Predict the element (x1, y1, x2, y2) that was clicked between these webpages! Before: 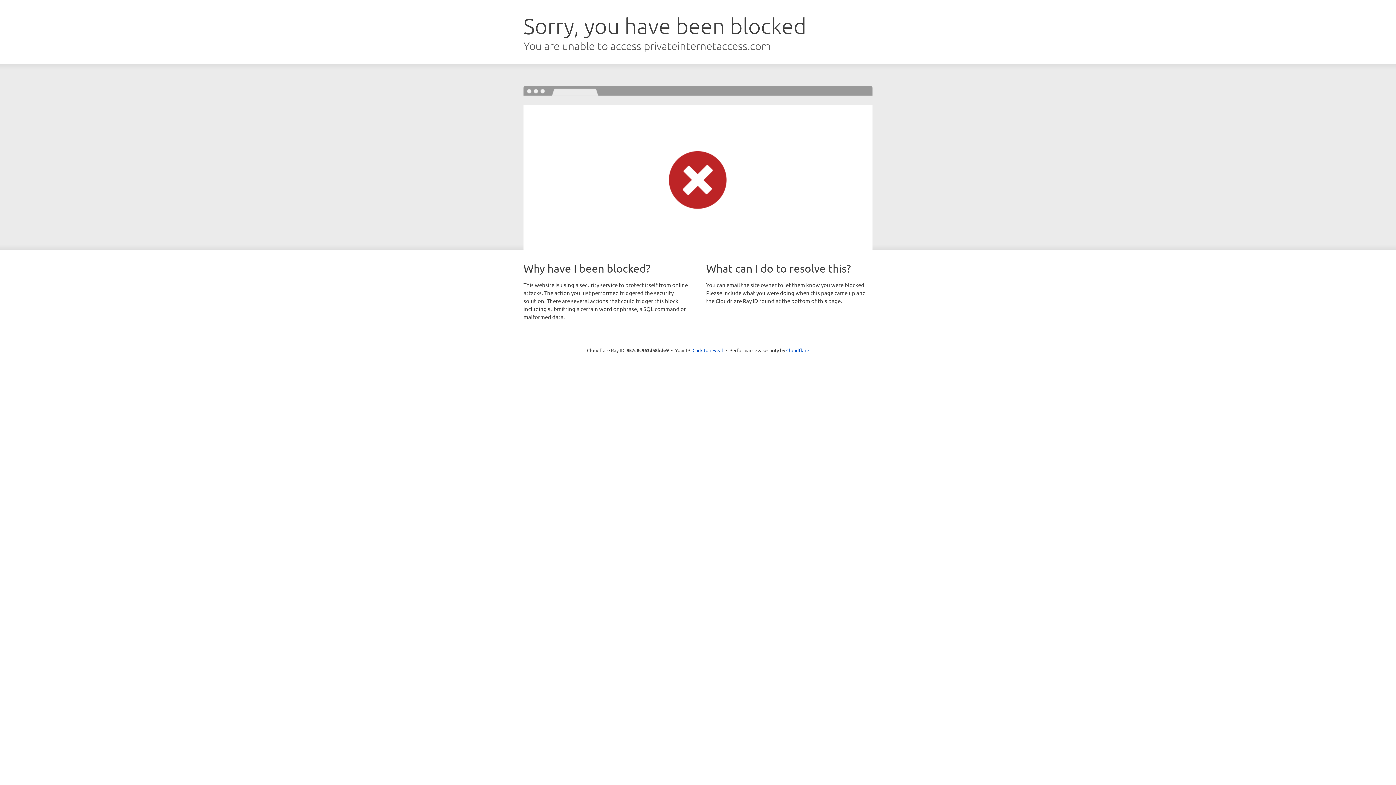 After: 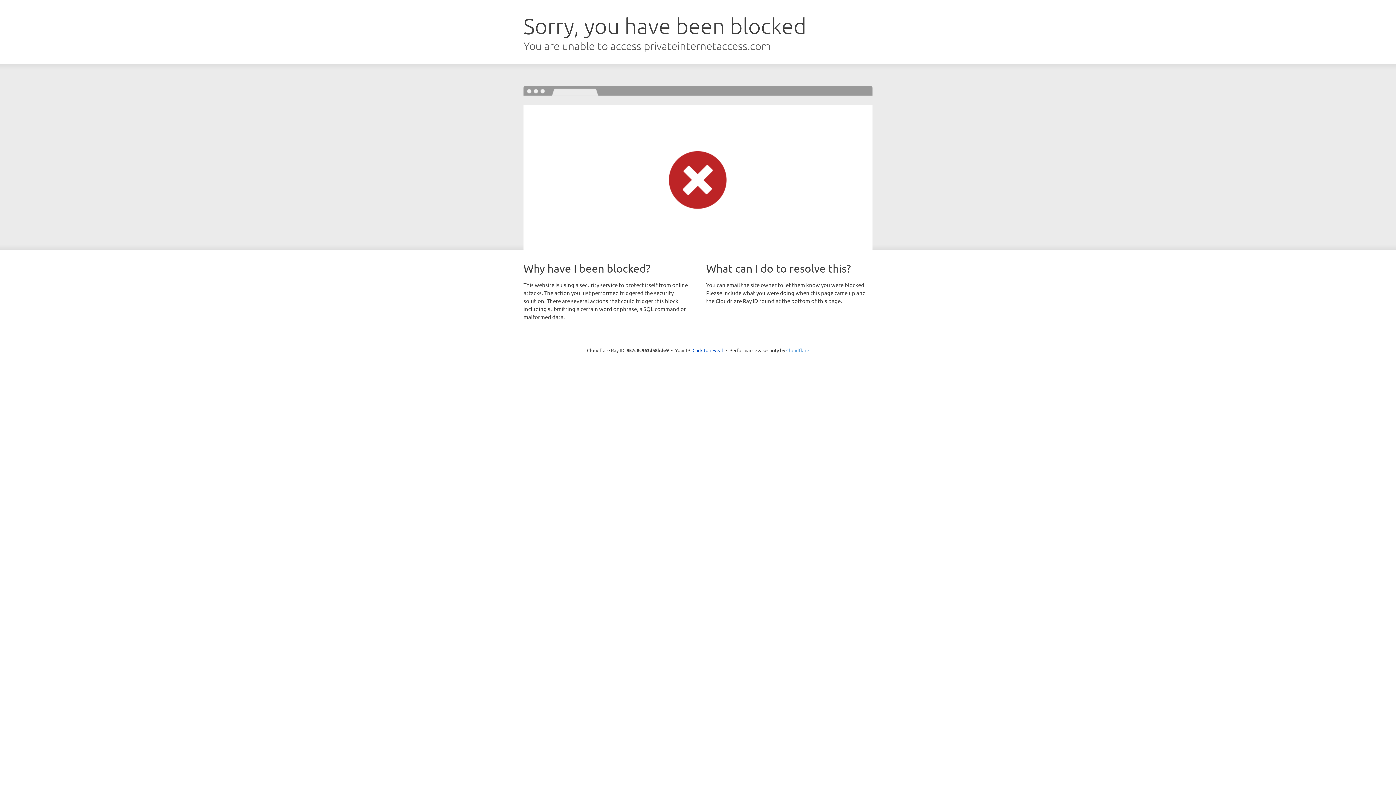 Action: bbox: (786, 347, 809, 353) label: Cloudflare